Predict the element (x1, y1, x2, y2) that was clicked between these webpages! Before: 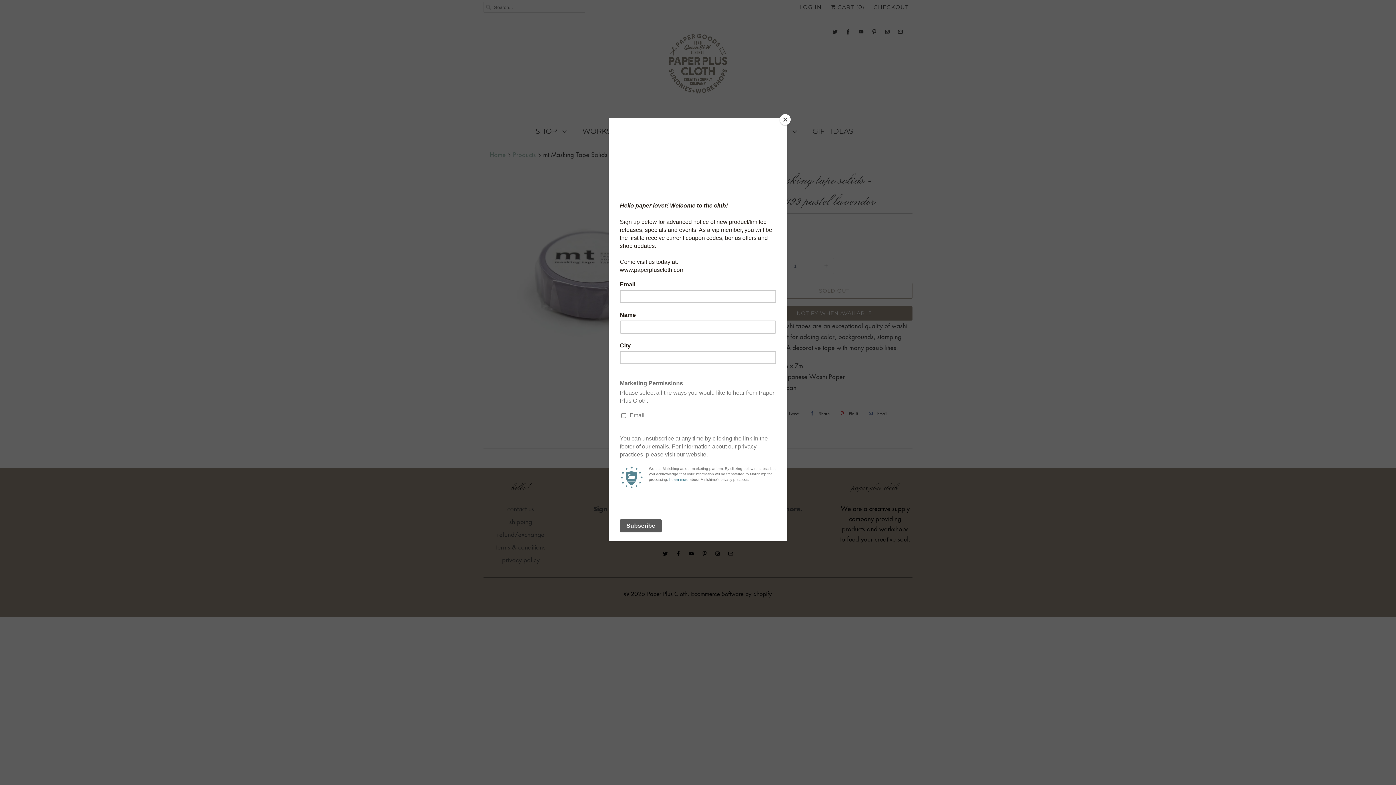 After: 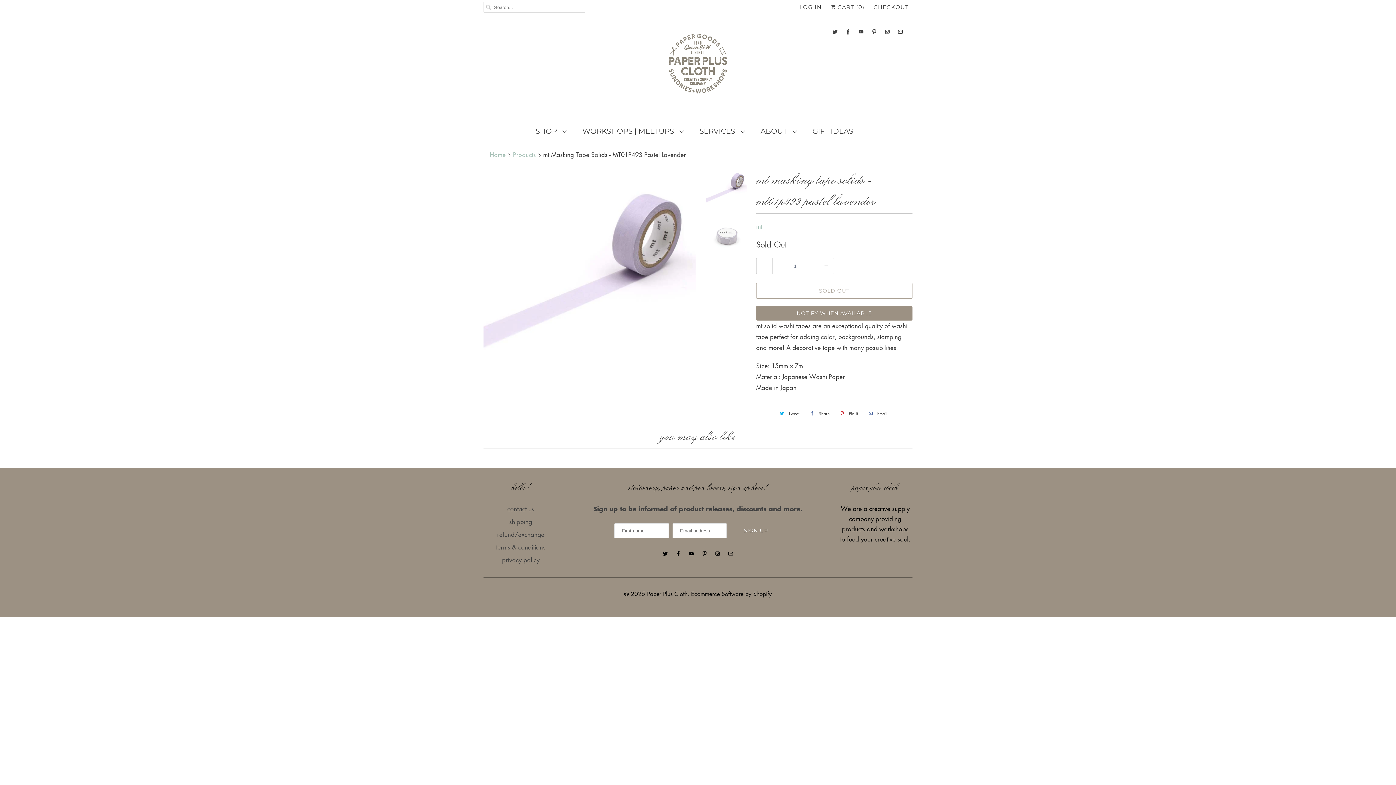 Action: bbox: (780, 114, 790, 125) label: Close